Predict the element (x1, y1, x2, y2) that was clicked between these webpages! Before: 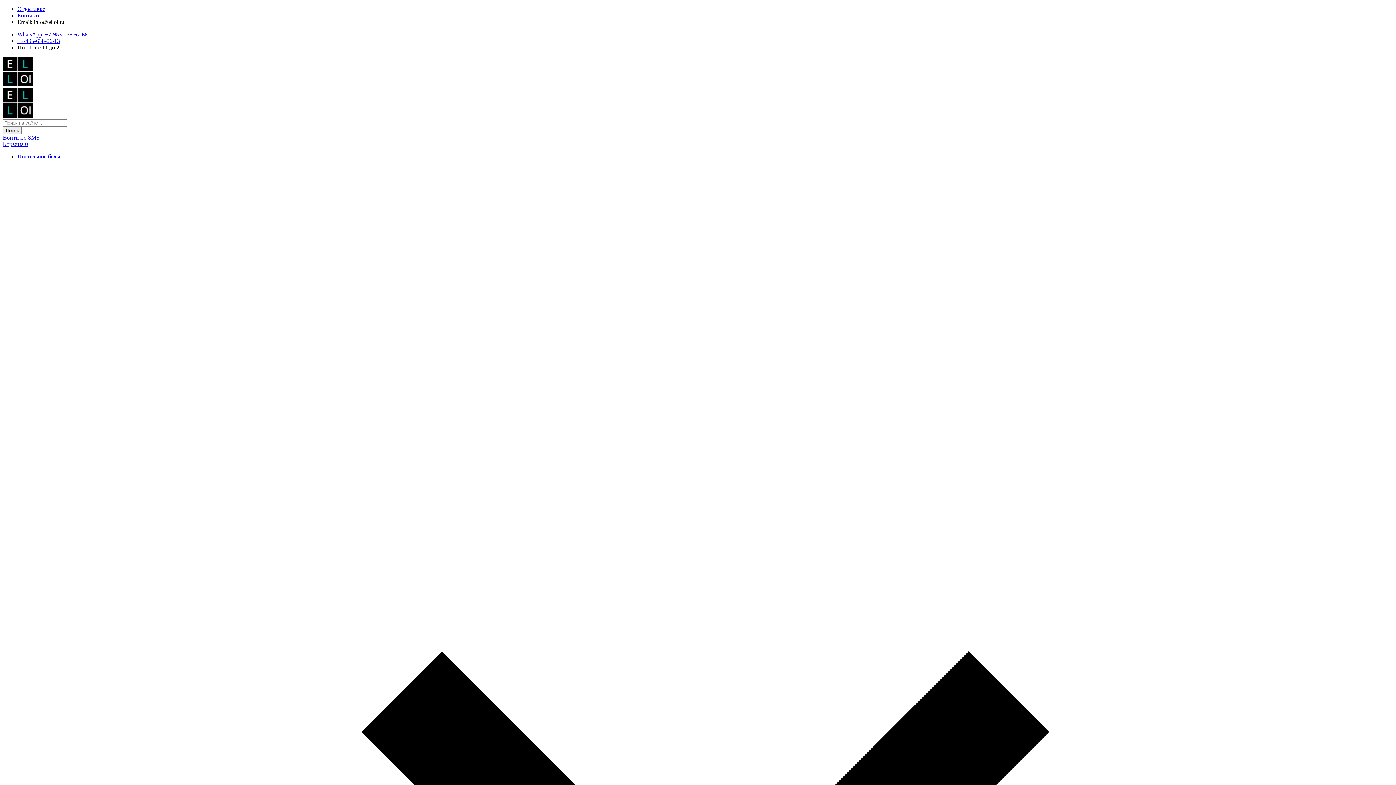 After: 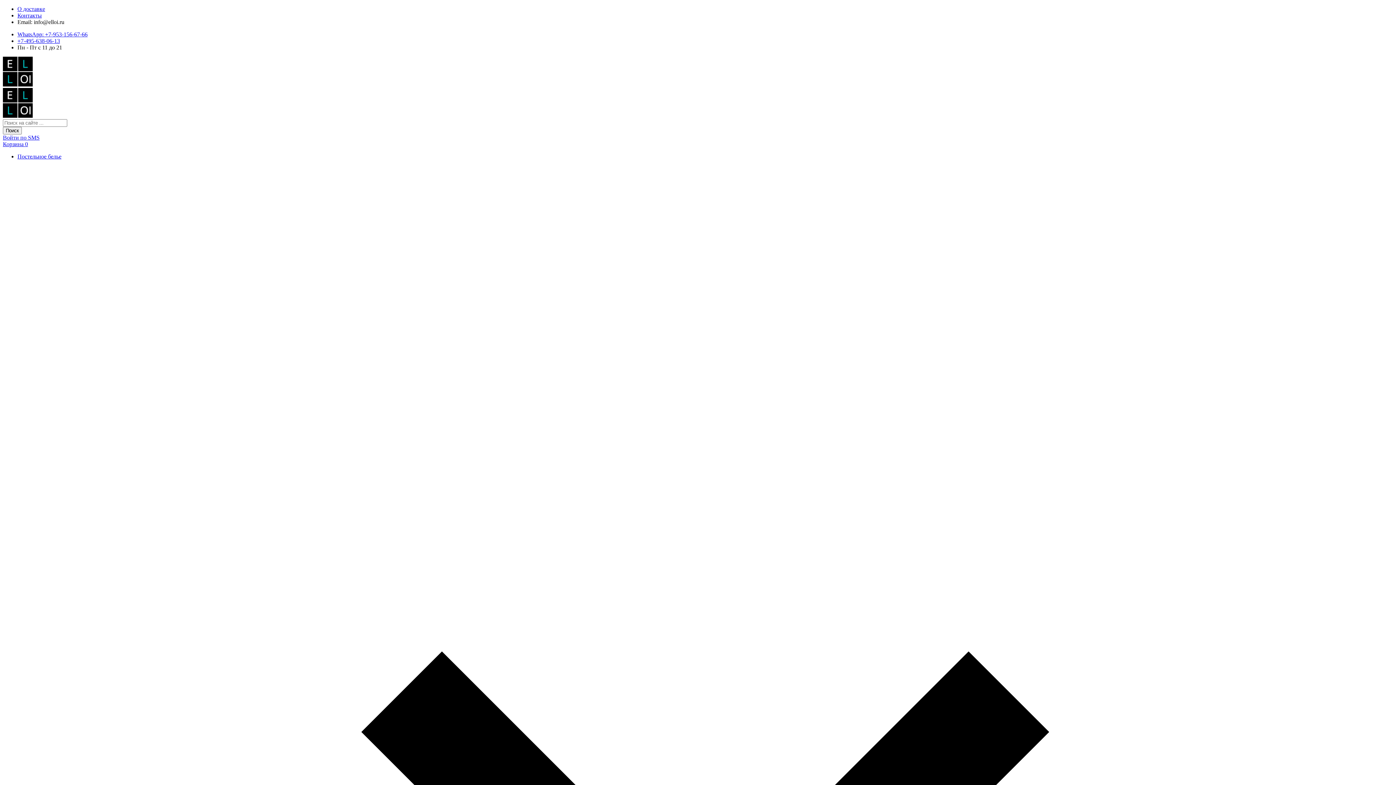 Action: bbox: (17, 12, 41, 18) label: Контакты